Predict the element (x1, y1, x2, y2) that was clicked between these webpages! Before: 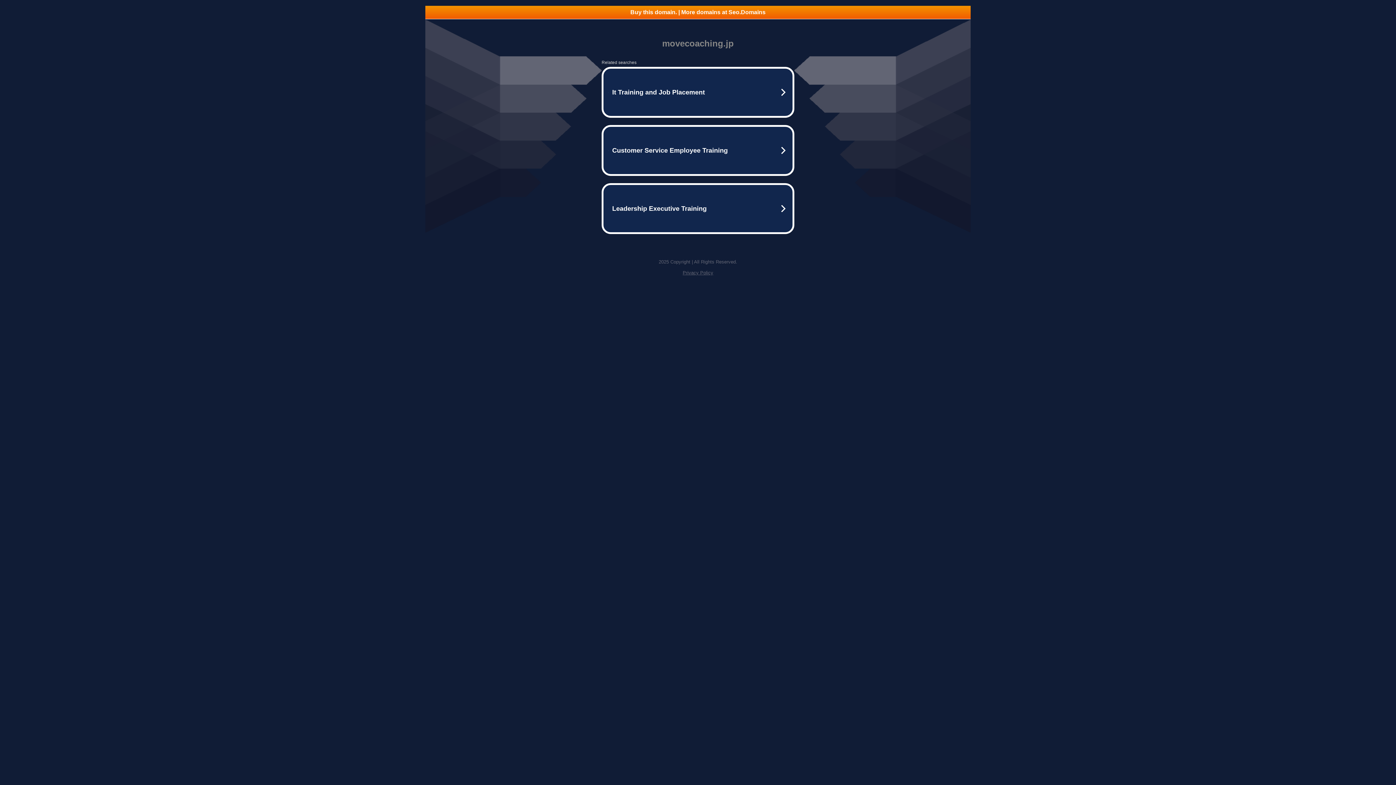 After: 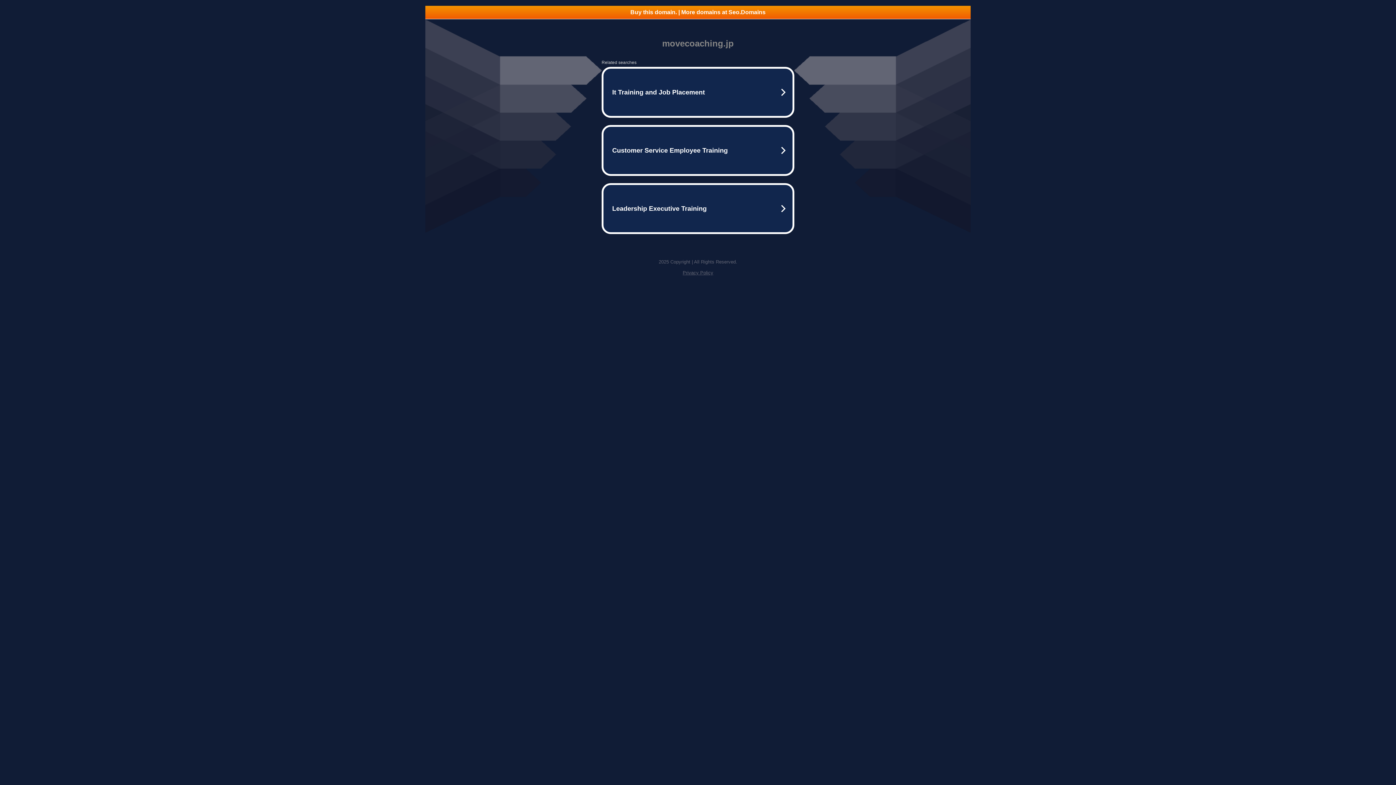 Action: label: Buy this domain. | More domains at Seo.Domains bbox: (425, 5, 970, 18)